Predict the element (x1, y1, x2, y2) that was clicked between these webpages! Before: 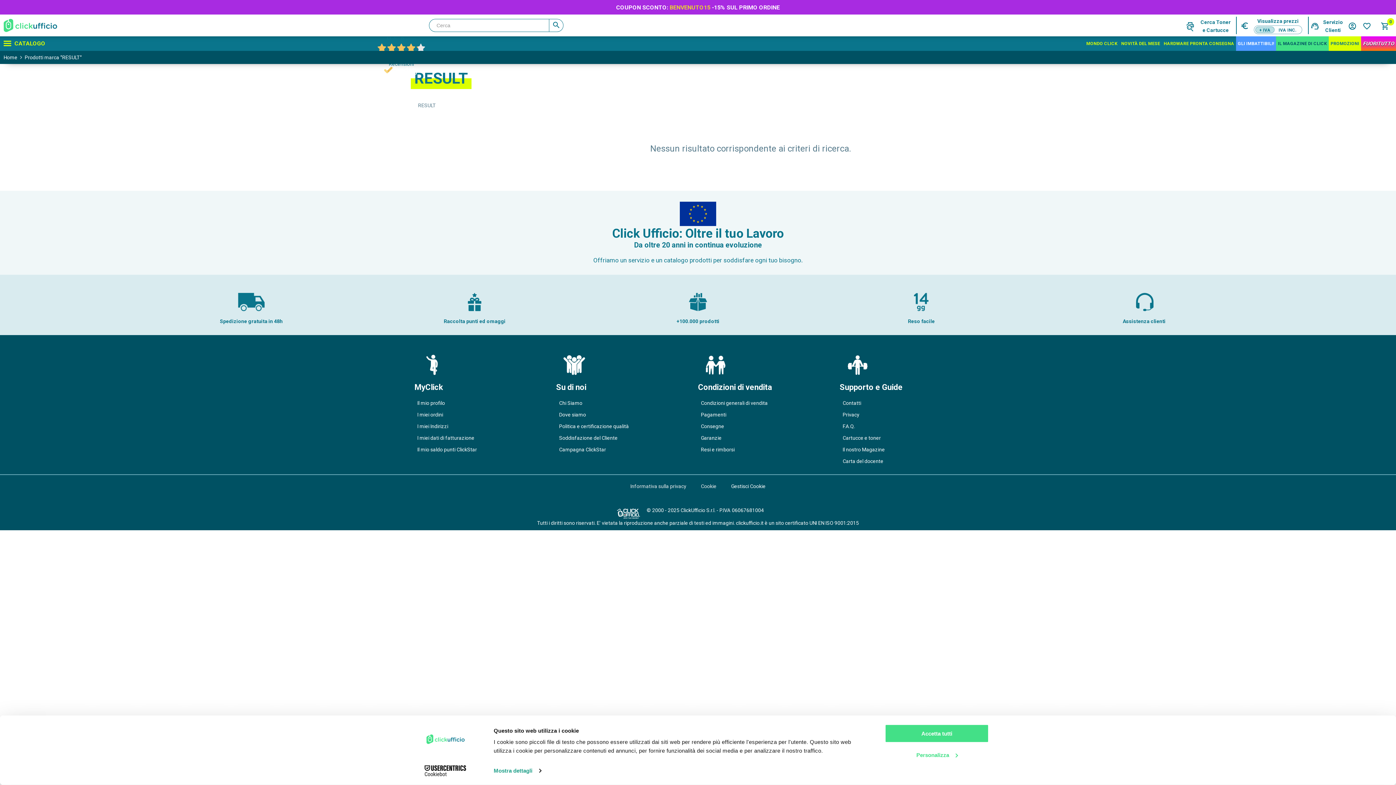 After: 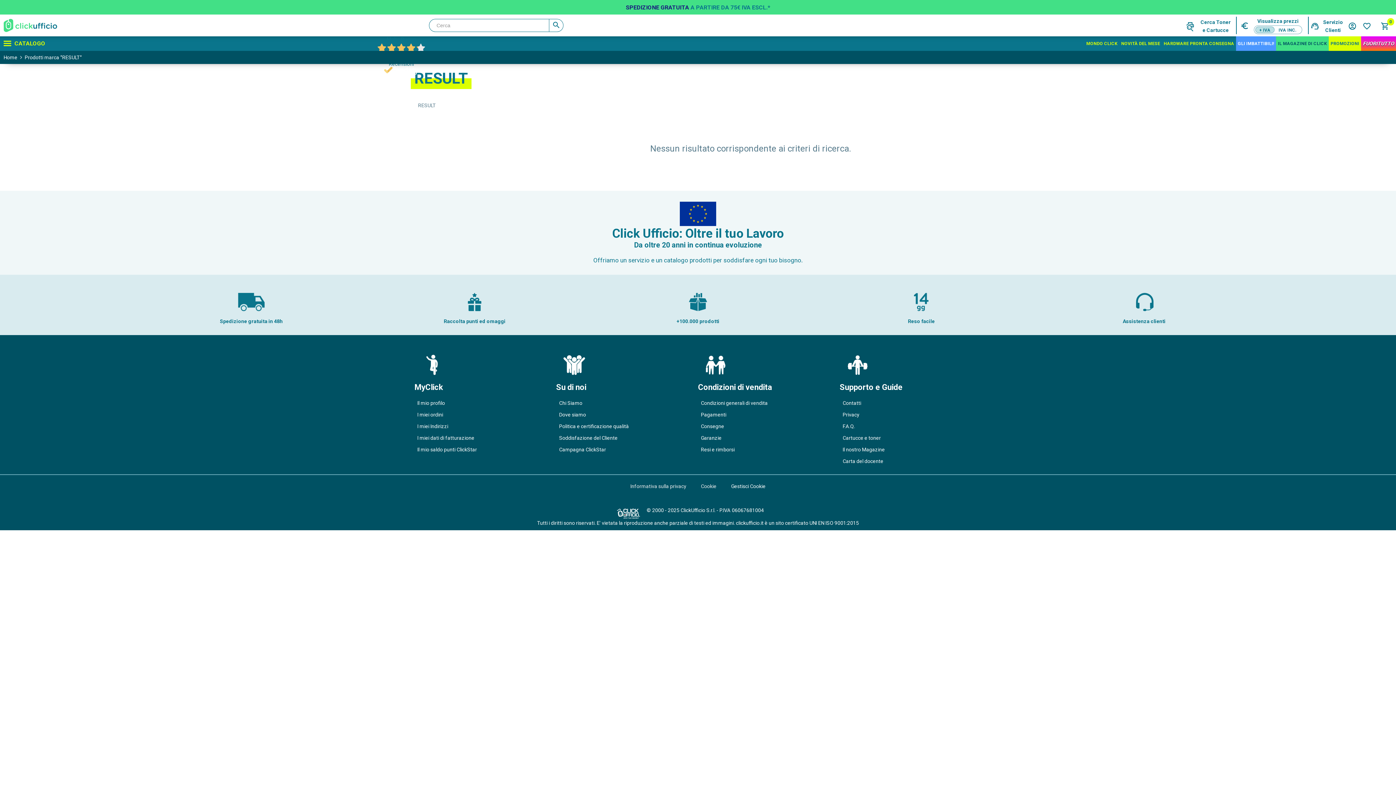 Action: bbox: (885, 724, 989, 743) label: Accetta tutti